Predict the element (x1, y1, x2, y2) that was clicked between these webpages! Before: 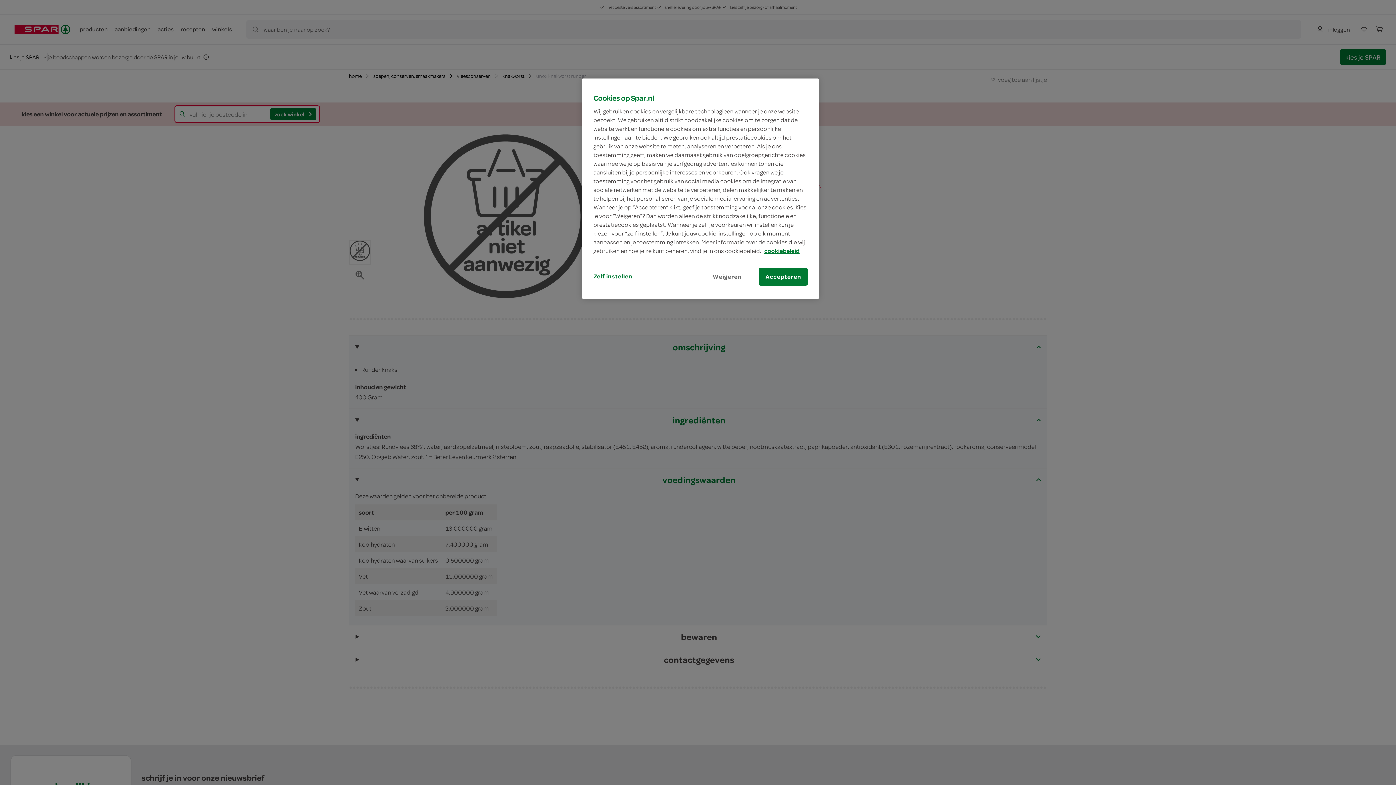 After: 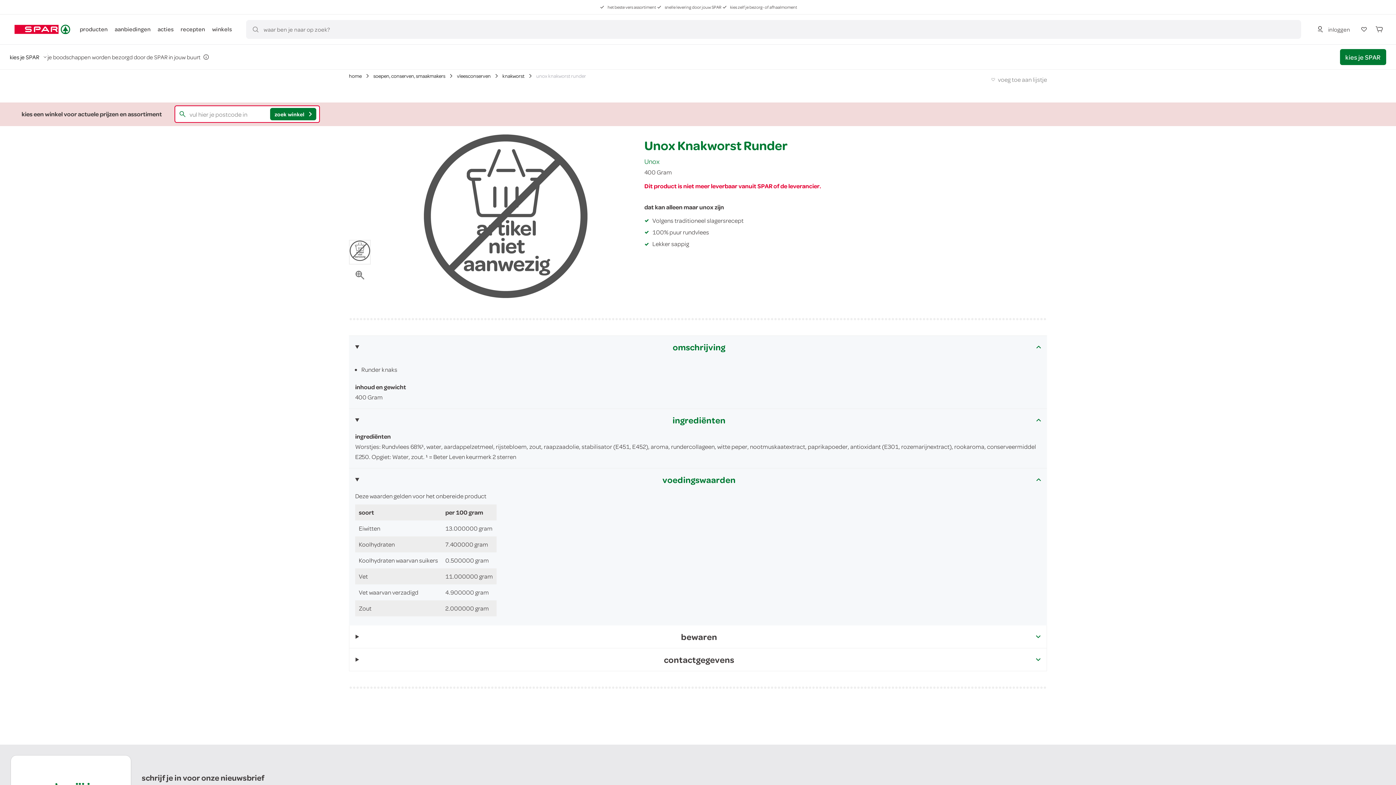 Action: bbox: (759, 268, 808, 285) label: Accepteren